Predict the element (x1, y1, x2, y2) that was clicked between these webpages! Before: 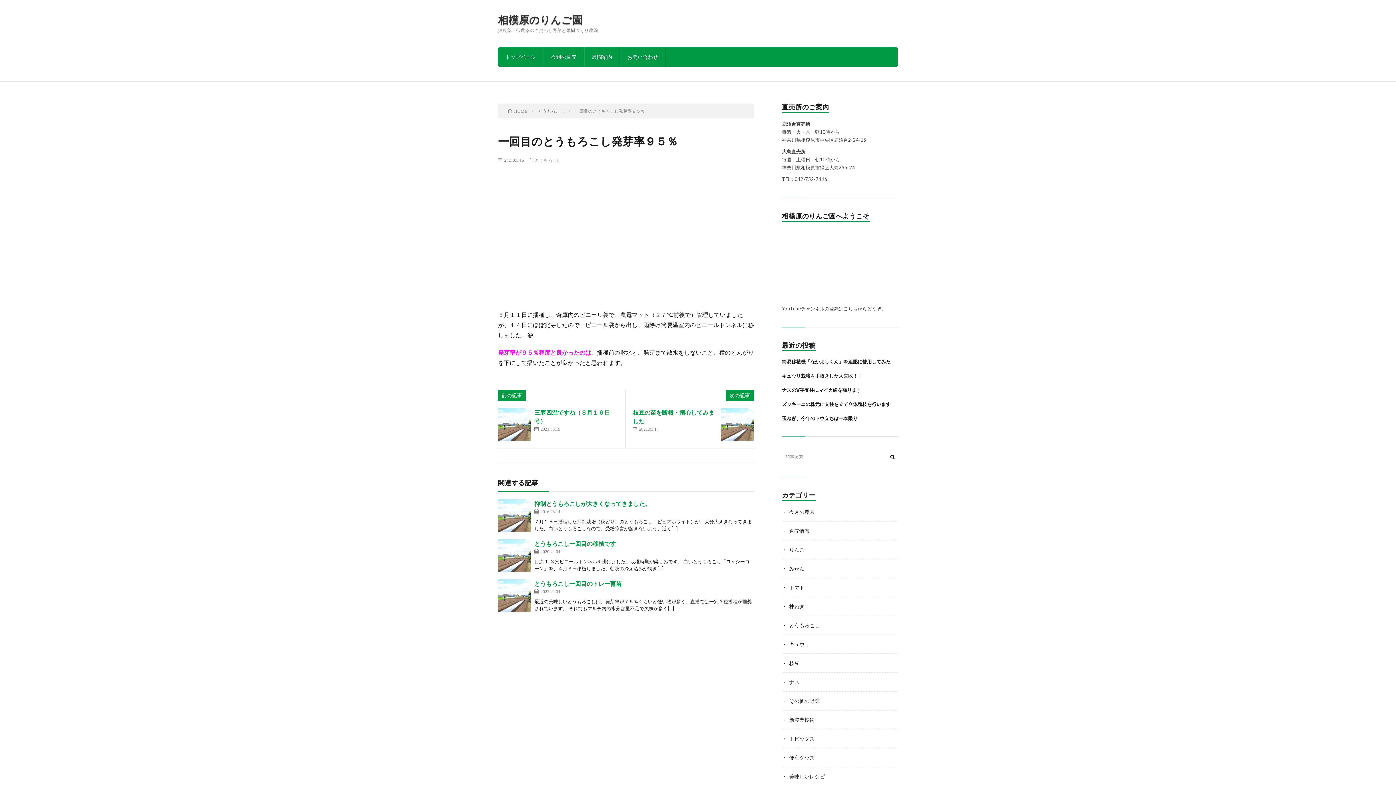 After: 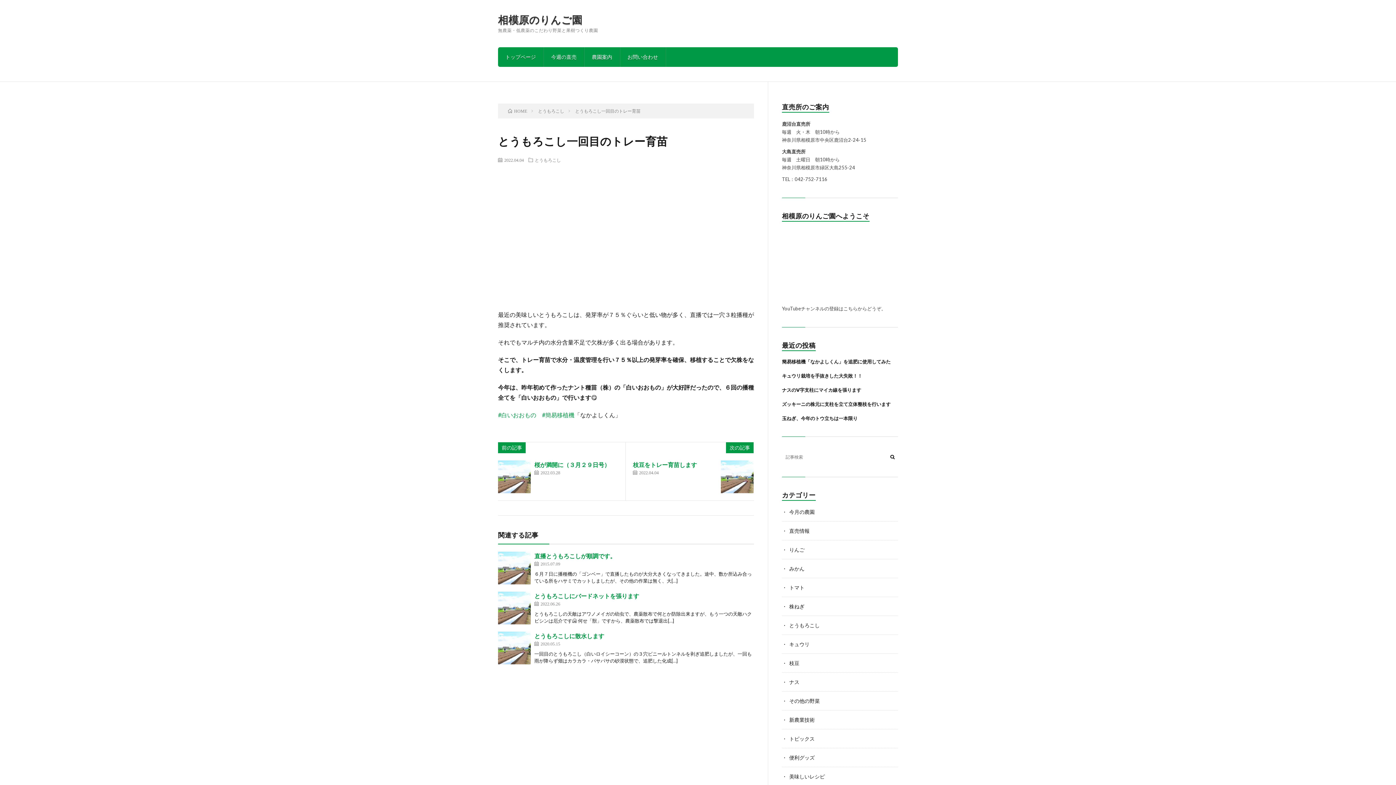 Action: bbox: (534, 580, 621, 587) label: とうもろこし一回目のトレー育苗